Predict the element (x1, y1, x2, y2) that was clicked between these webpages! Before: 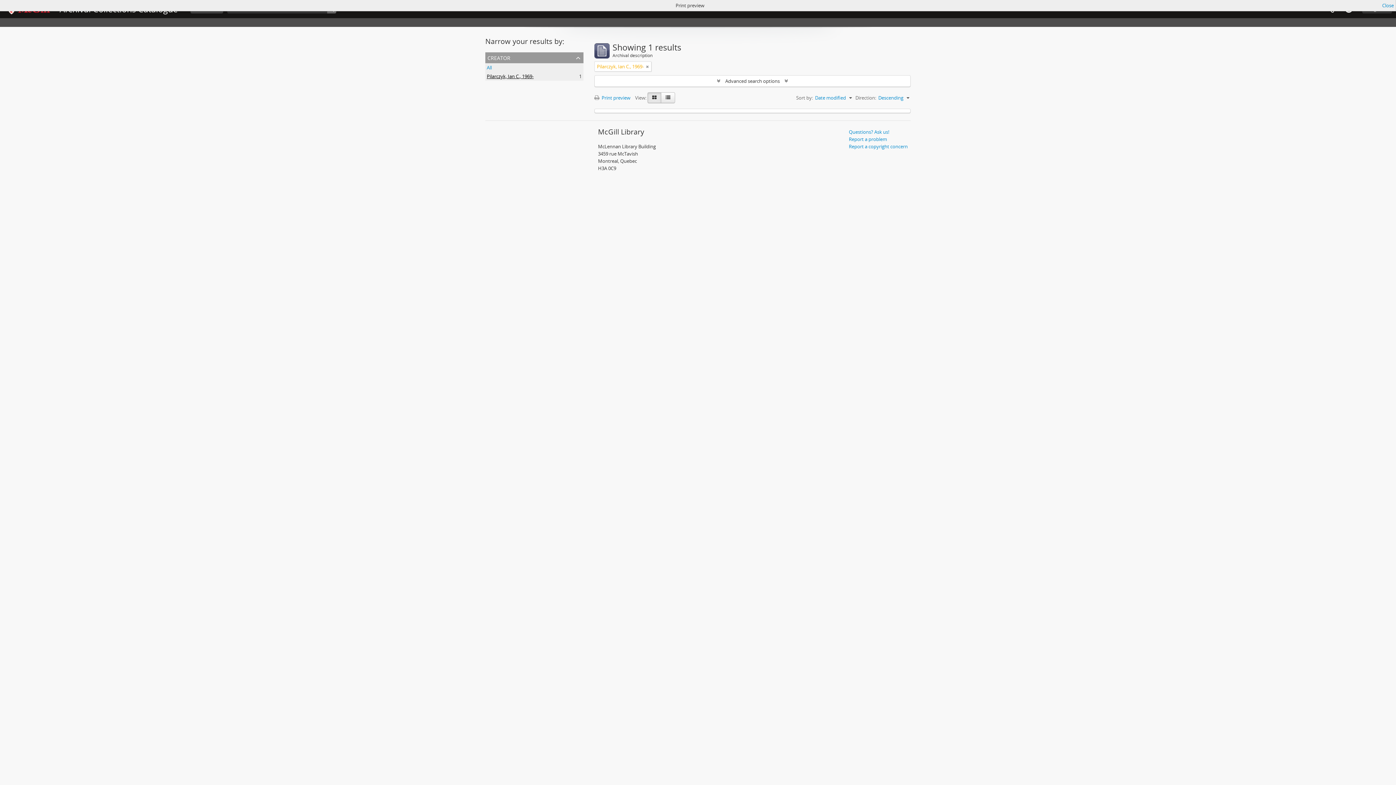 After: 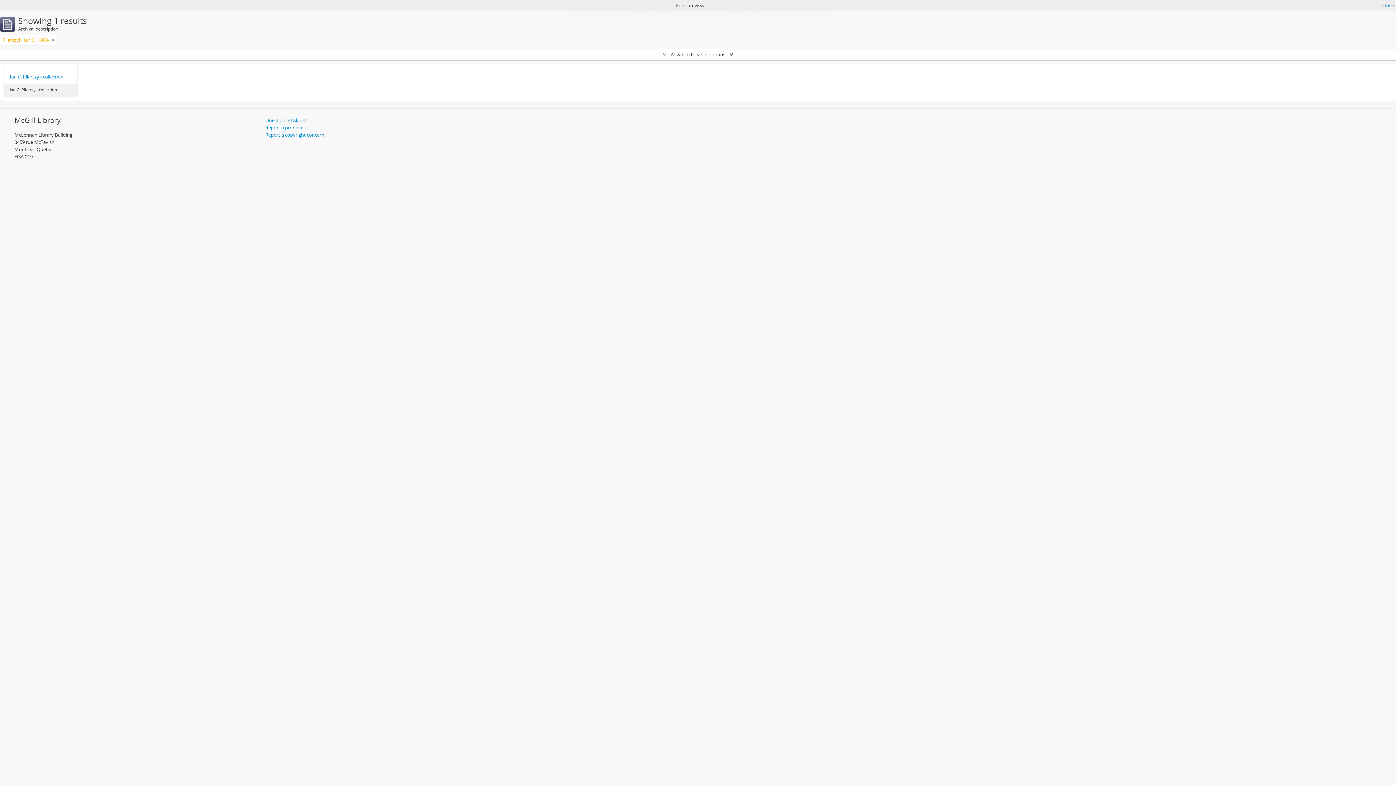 Action: label: Card view bbox: (647, 92, 661, 103)